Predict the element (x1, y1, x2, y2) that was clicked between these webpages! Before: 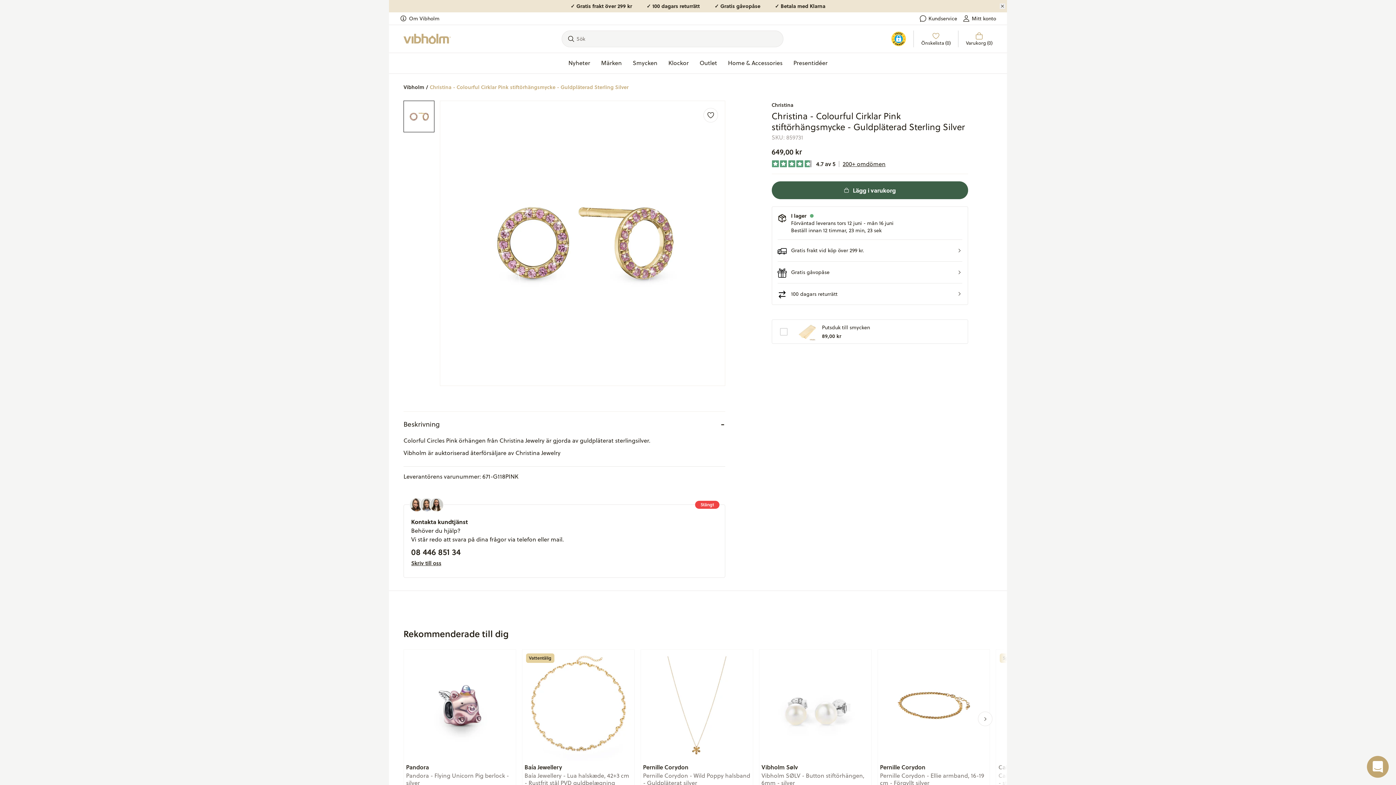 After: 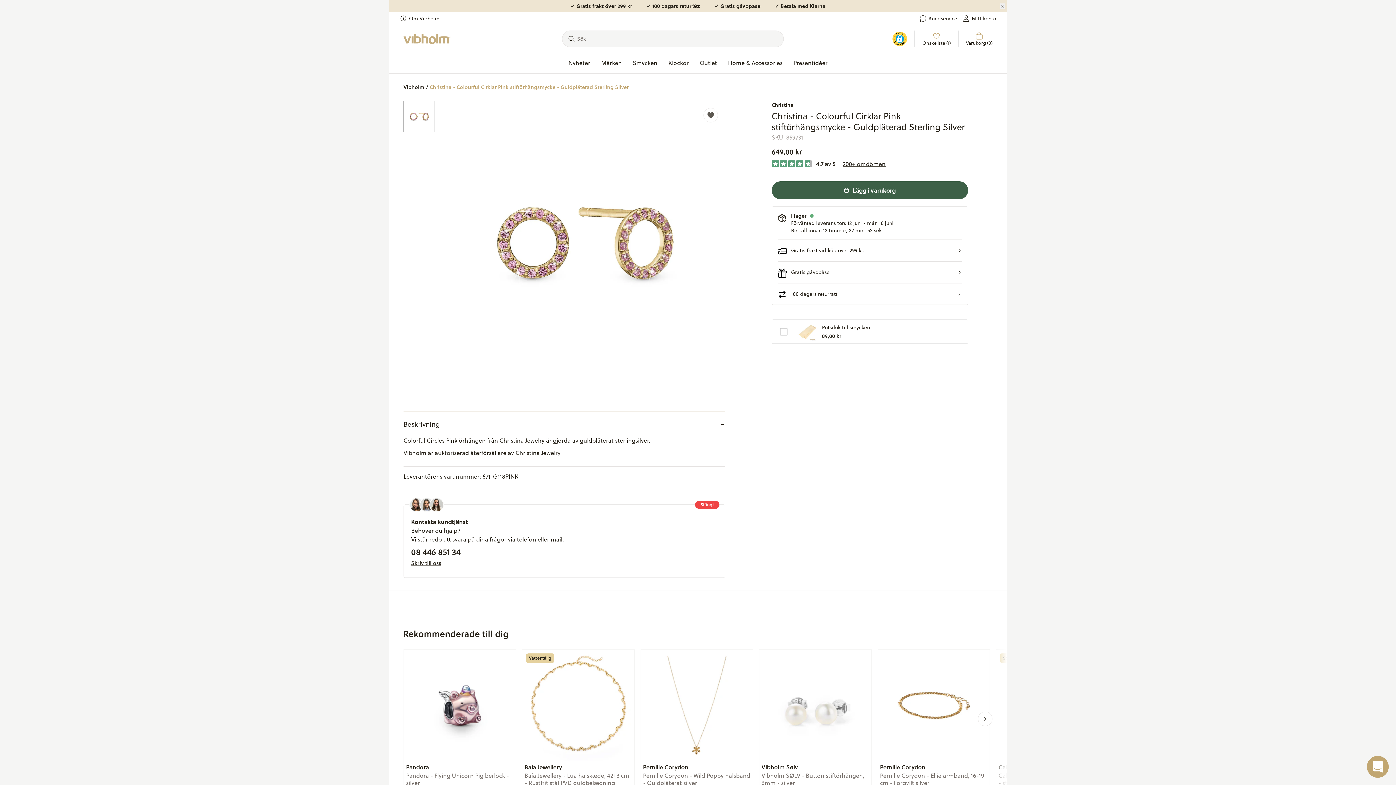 Action: bbox: (703, 108, 718, 122)